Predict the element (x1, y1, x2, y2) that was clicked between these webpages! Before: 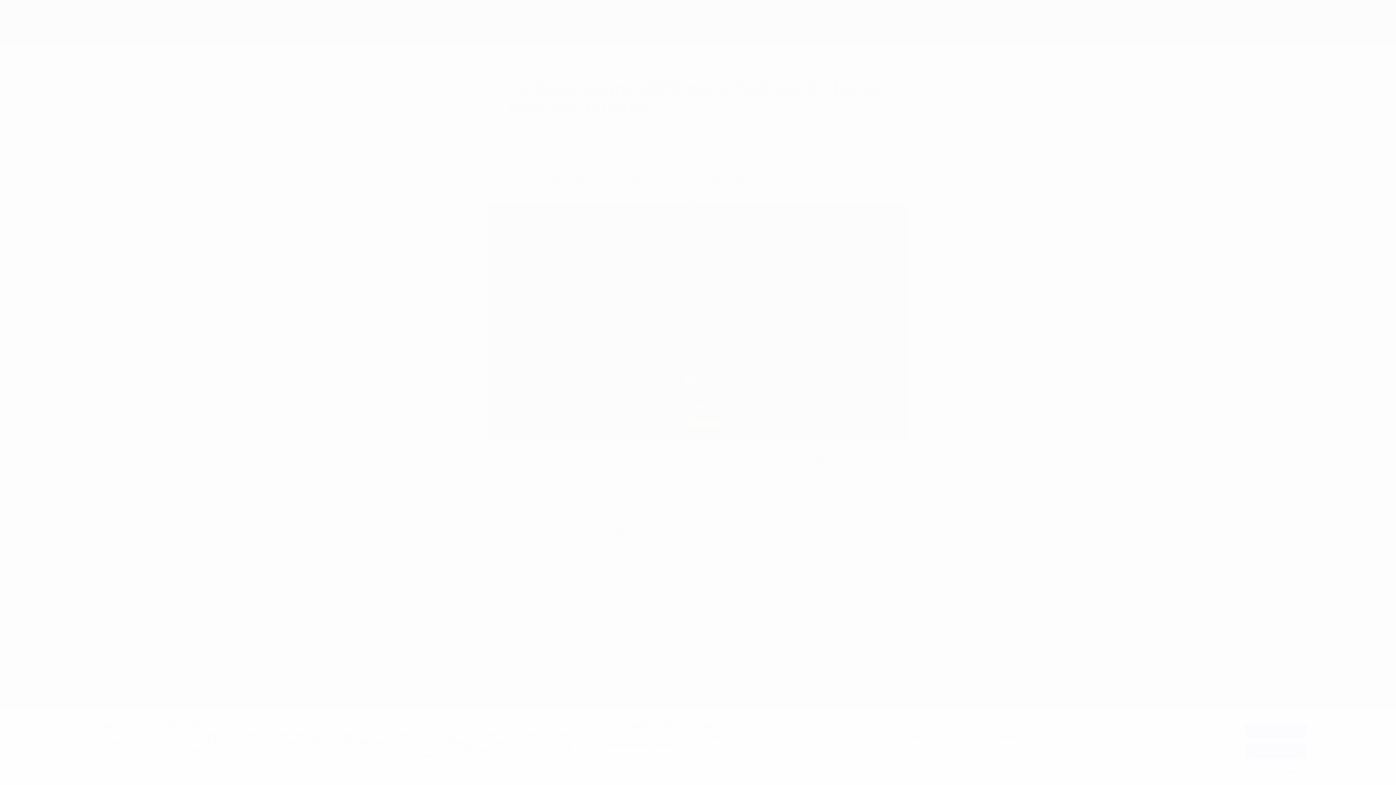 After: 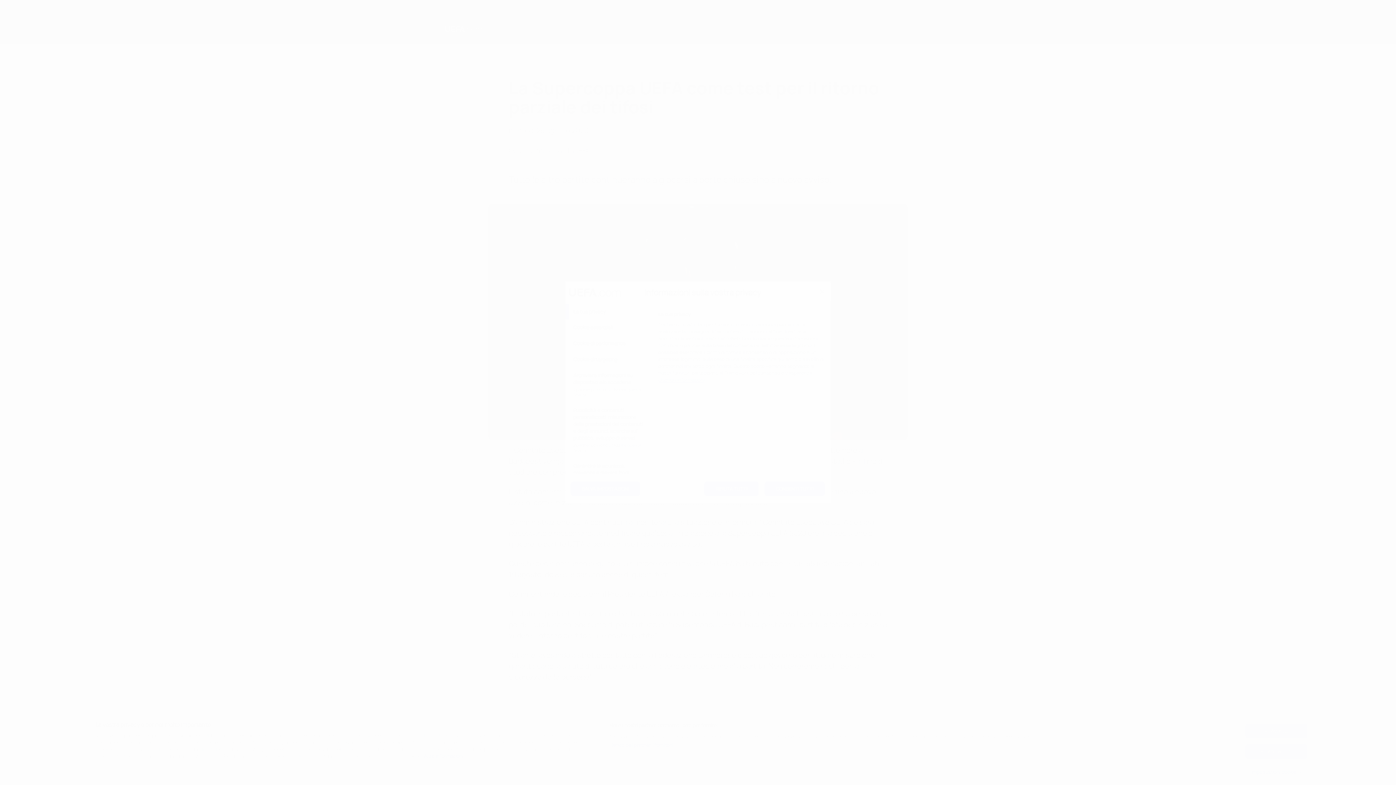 Action: label: Impostazioni cookie bbox: (1245, 765, 1307, 779)